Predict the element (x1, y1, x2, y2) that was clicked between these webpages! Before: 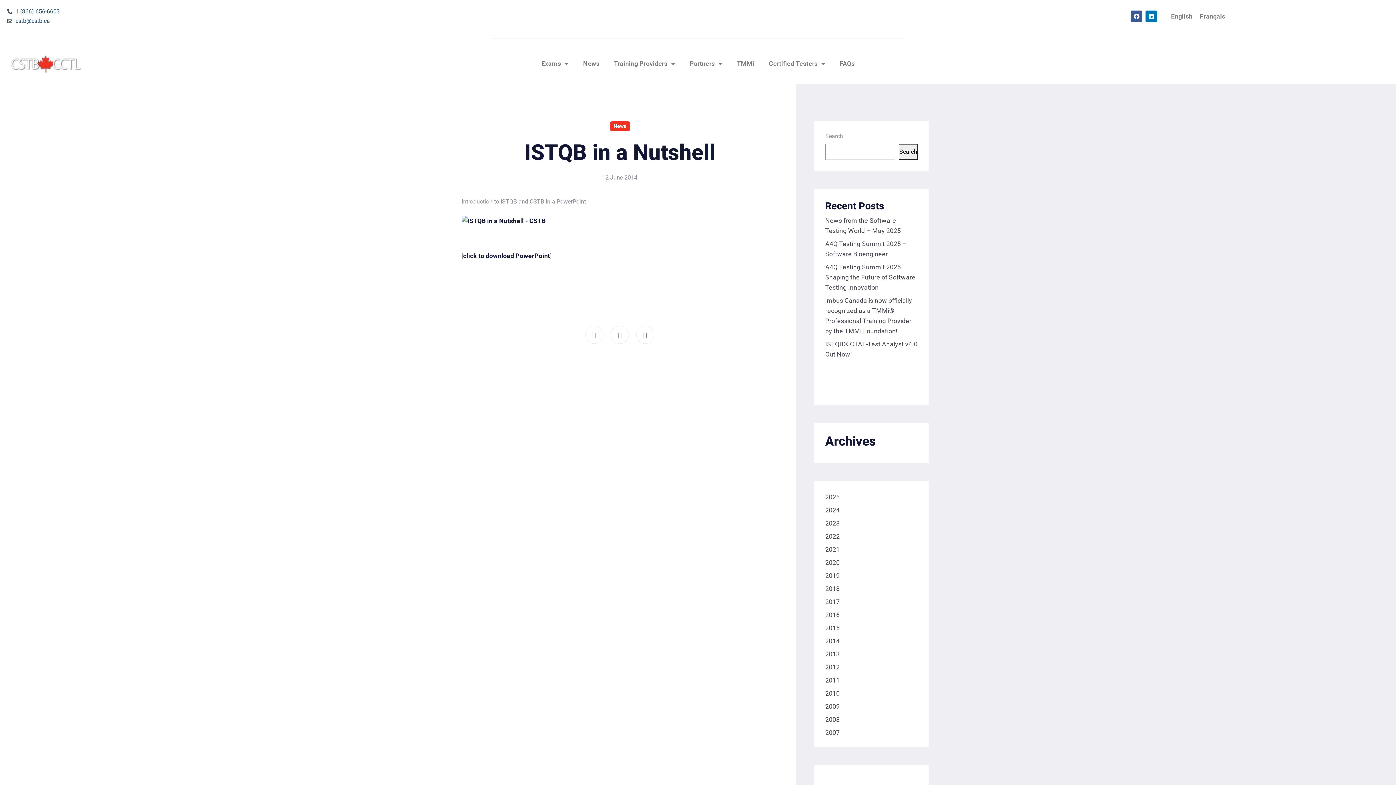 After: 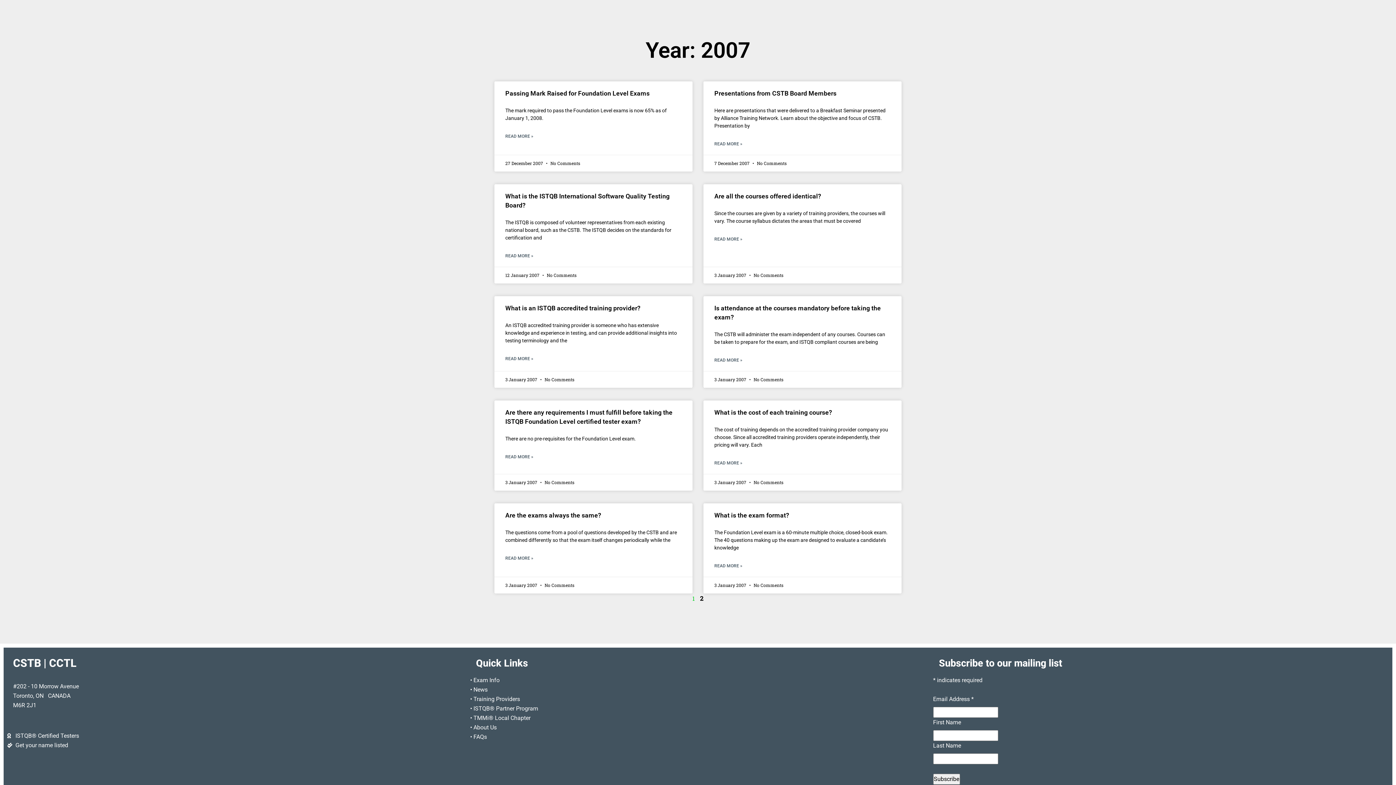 Action: bbox: (825, 729, 840, 736) label: 2007